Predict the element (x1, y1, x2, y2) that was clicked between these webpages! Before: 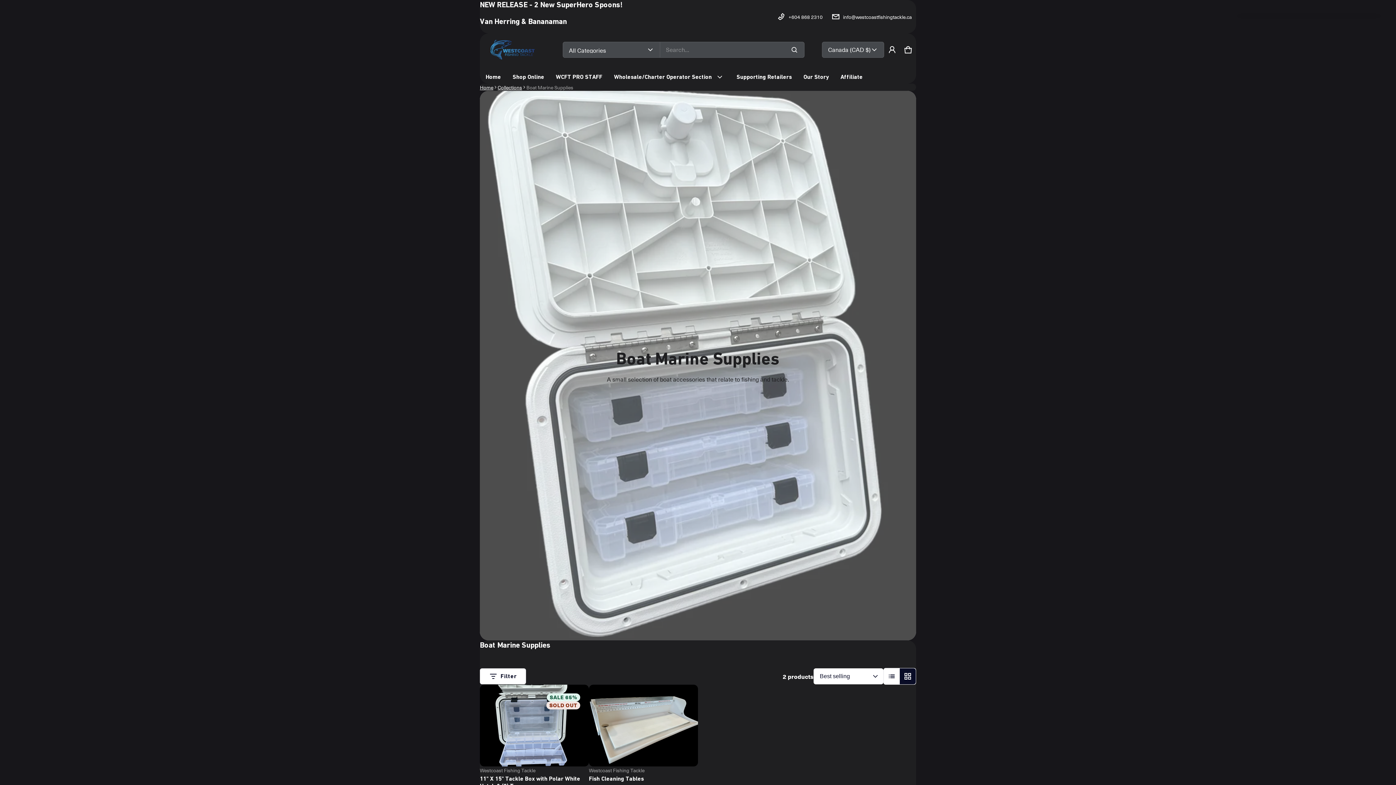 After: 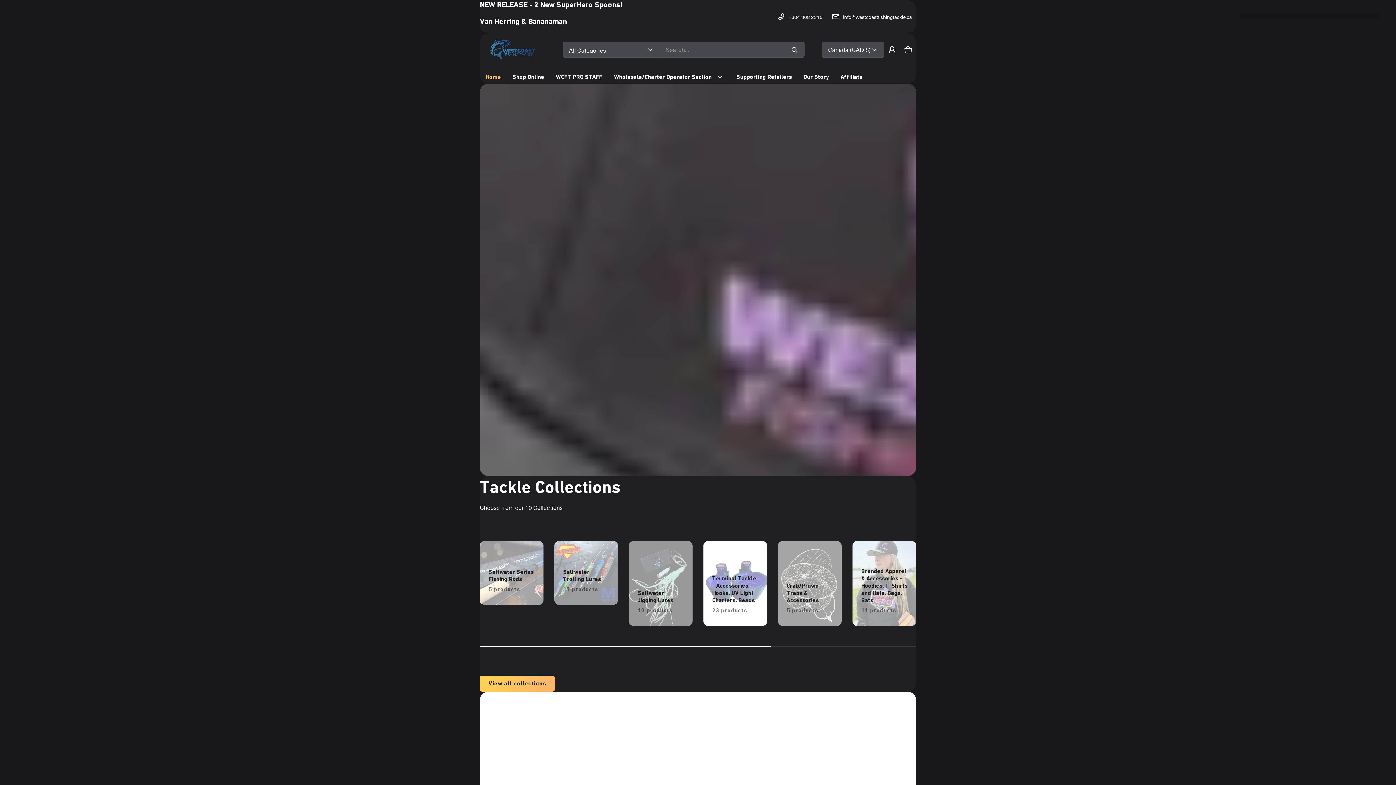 Action: label: Westcoast Fishing Tackle bbox: (480, 33, 545, 66)